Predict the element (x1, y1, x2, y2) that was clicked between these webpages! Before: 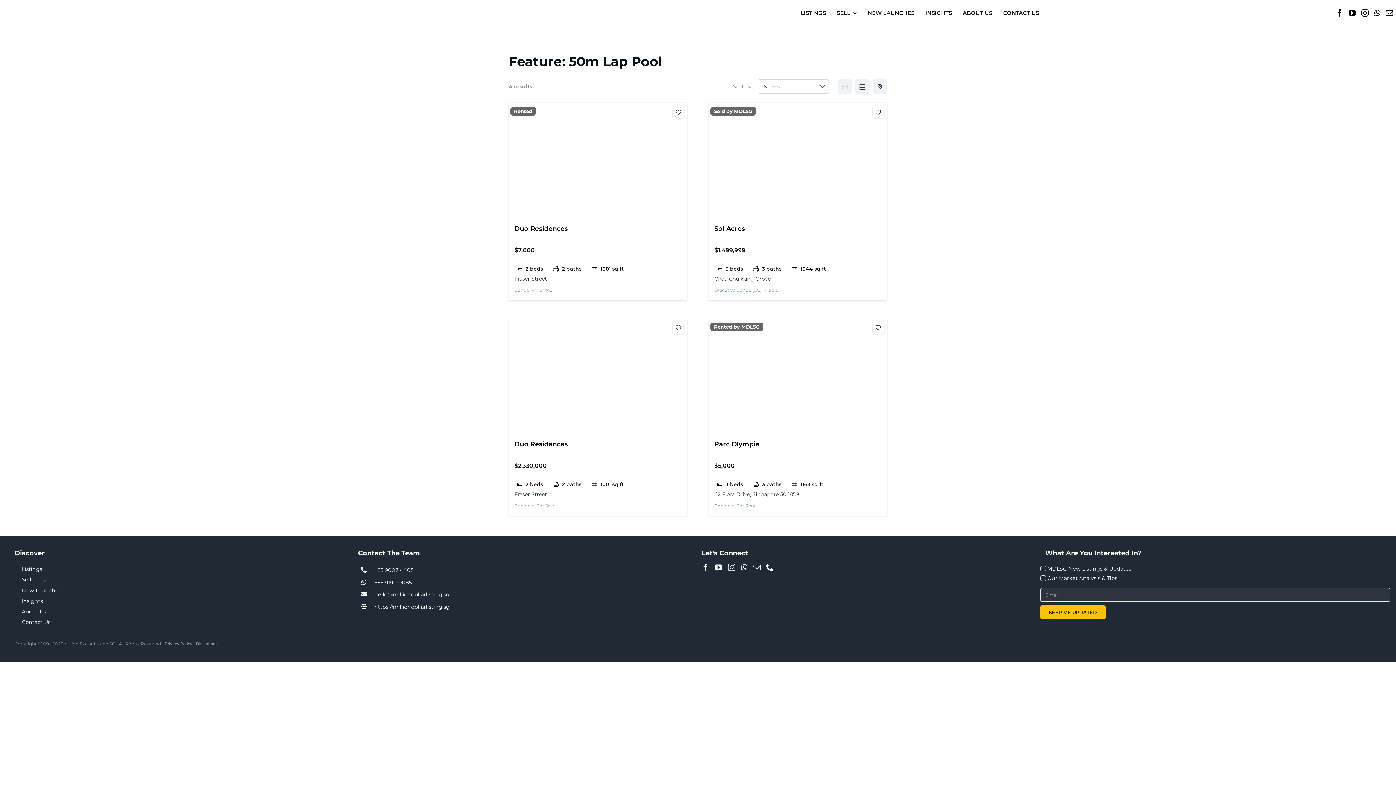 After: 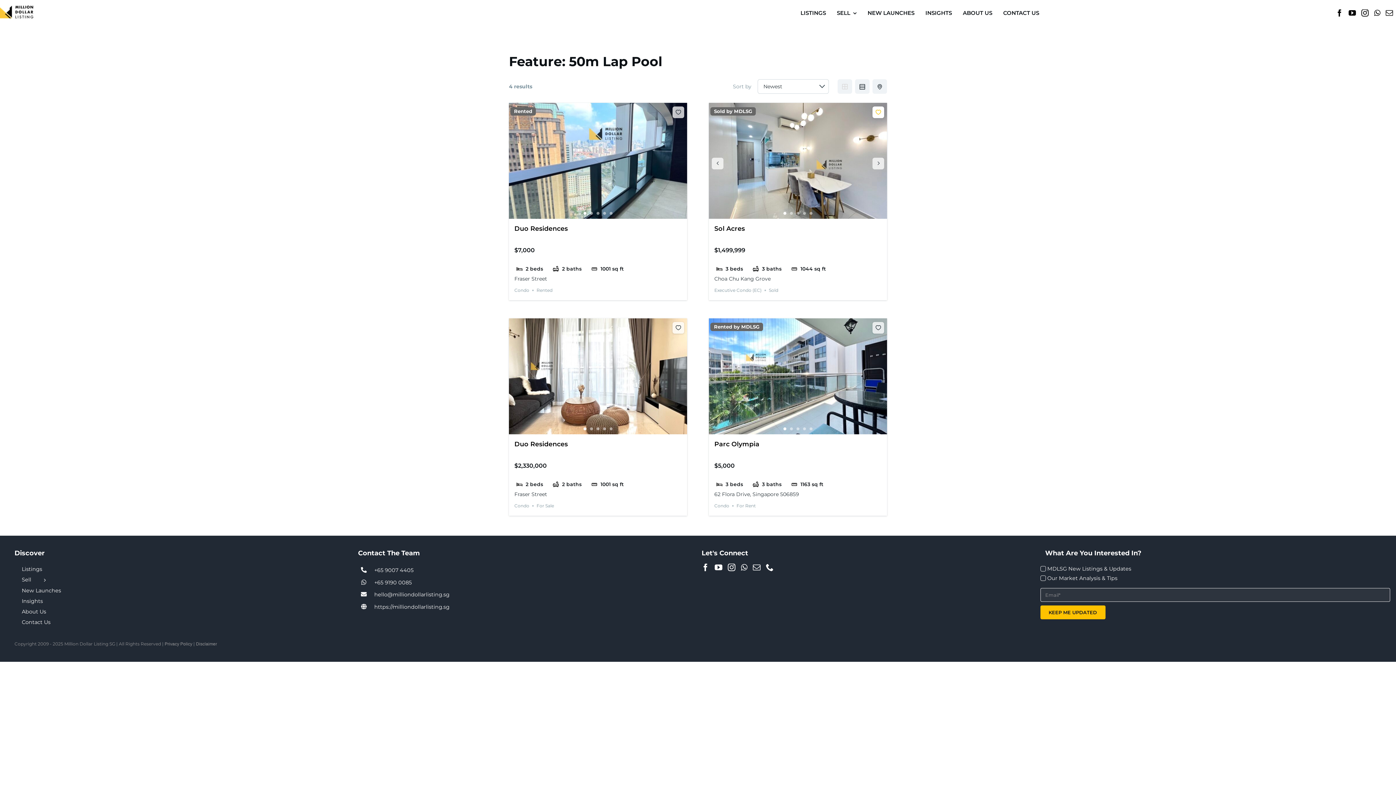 Action: bbox: (872, 106, 884, 118)